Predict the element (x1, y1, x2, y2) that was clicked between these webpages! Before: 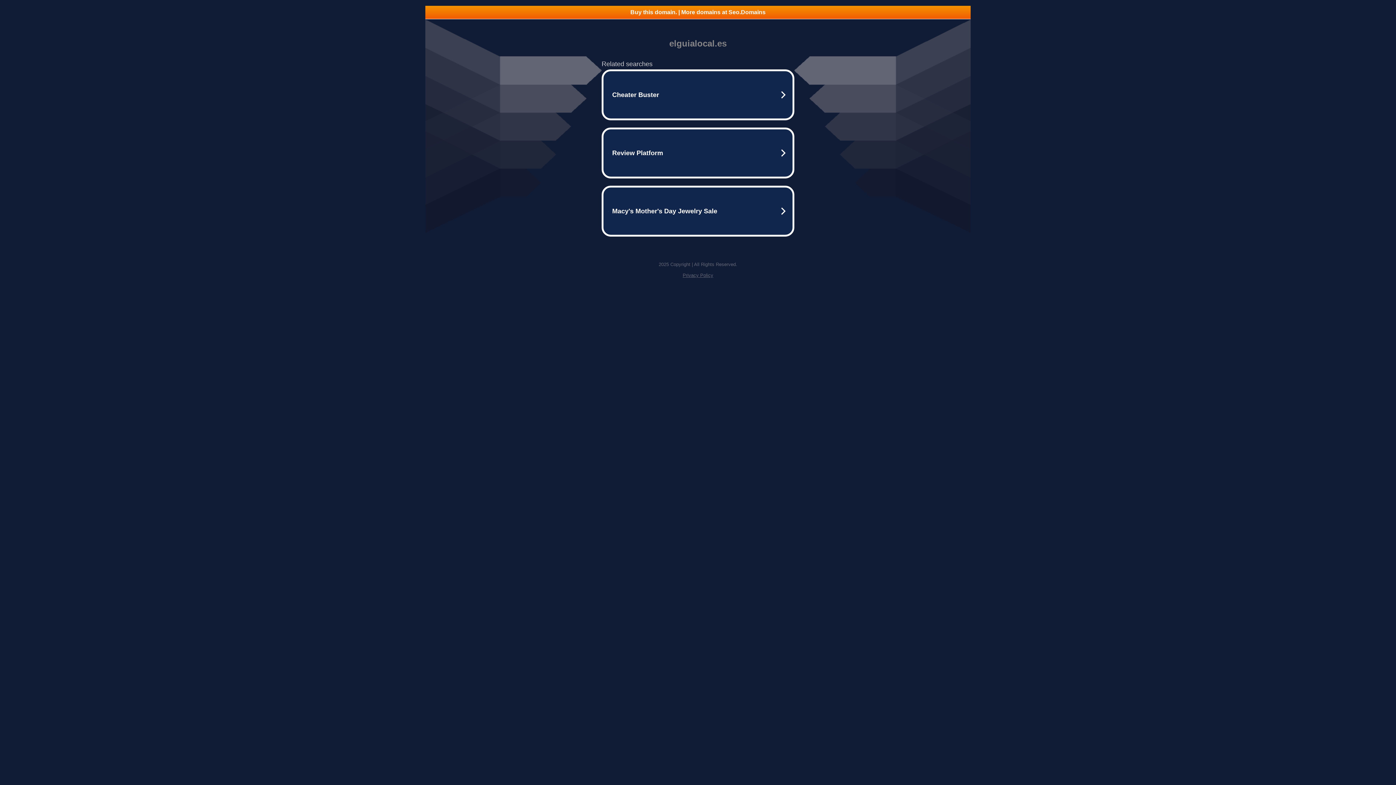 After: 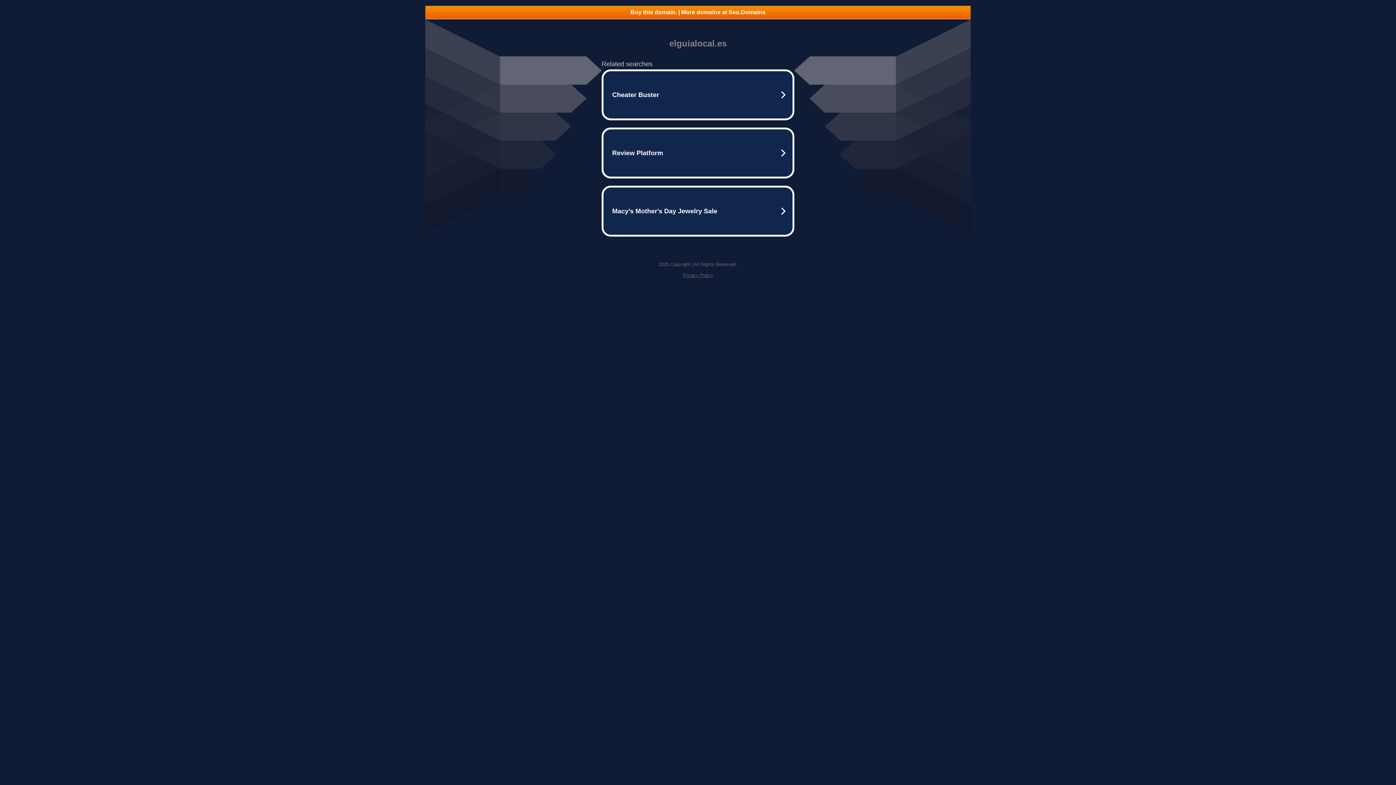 Action: label: Buy this domain. | More domains at Seo.Domains bbox: (425, 5, 970, 18)